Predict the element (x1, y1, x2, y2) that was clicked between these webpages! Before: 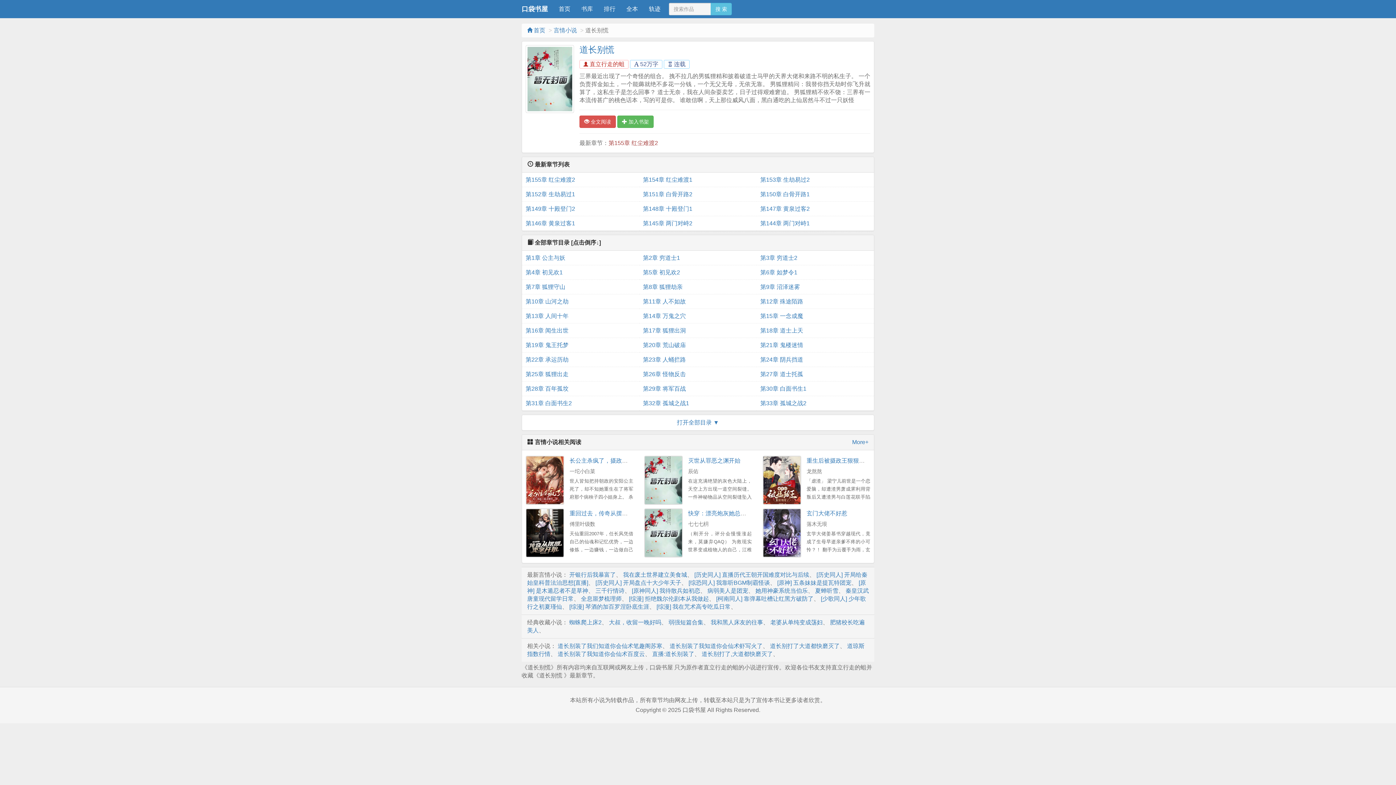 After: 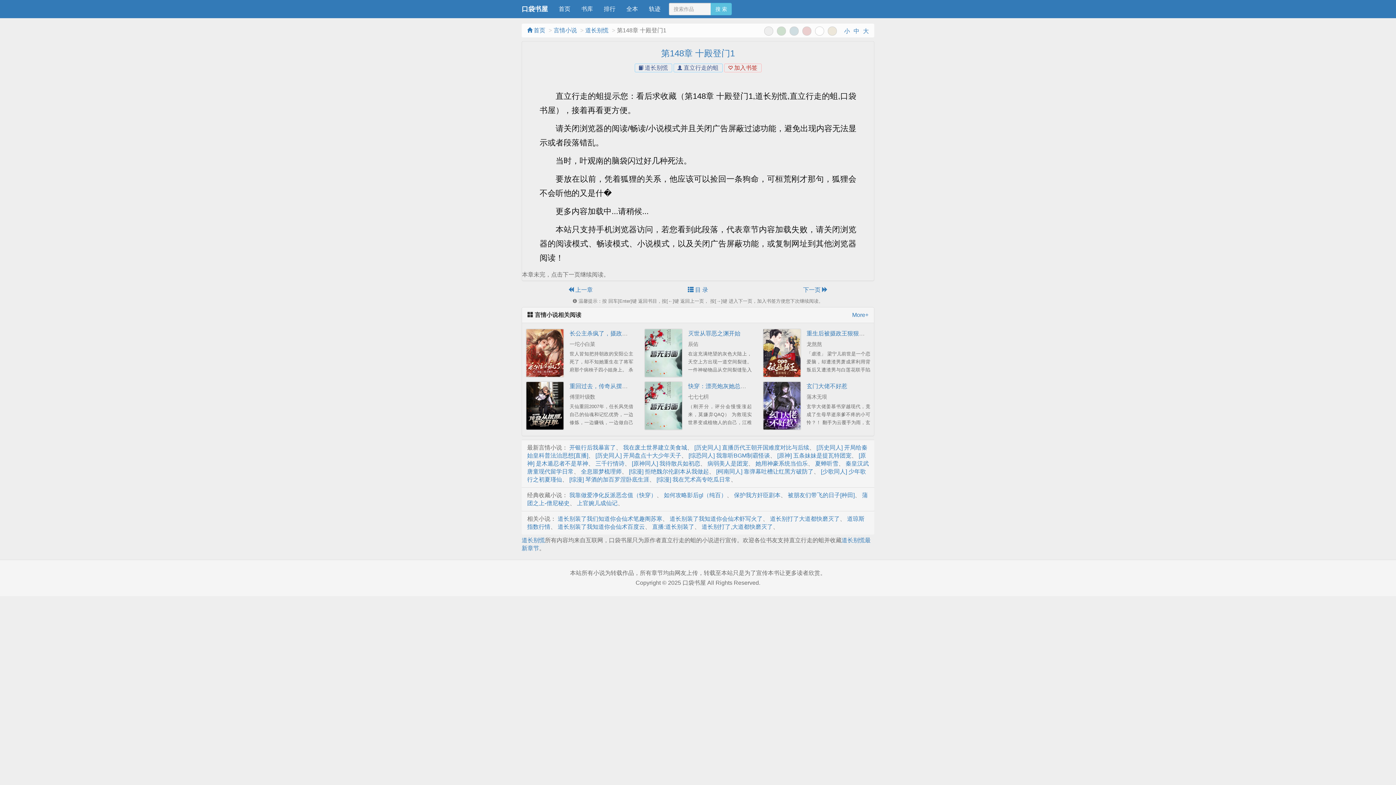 Action: label: 第148章 十殿登门1 bbox: (643, 201, 753, 216)